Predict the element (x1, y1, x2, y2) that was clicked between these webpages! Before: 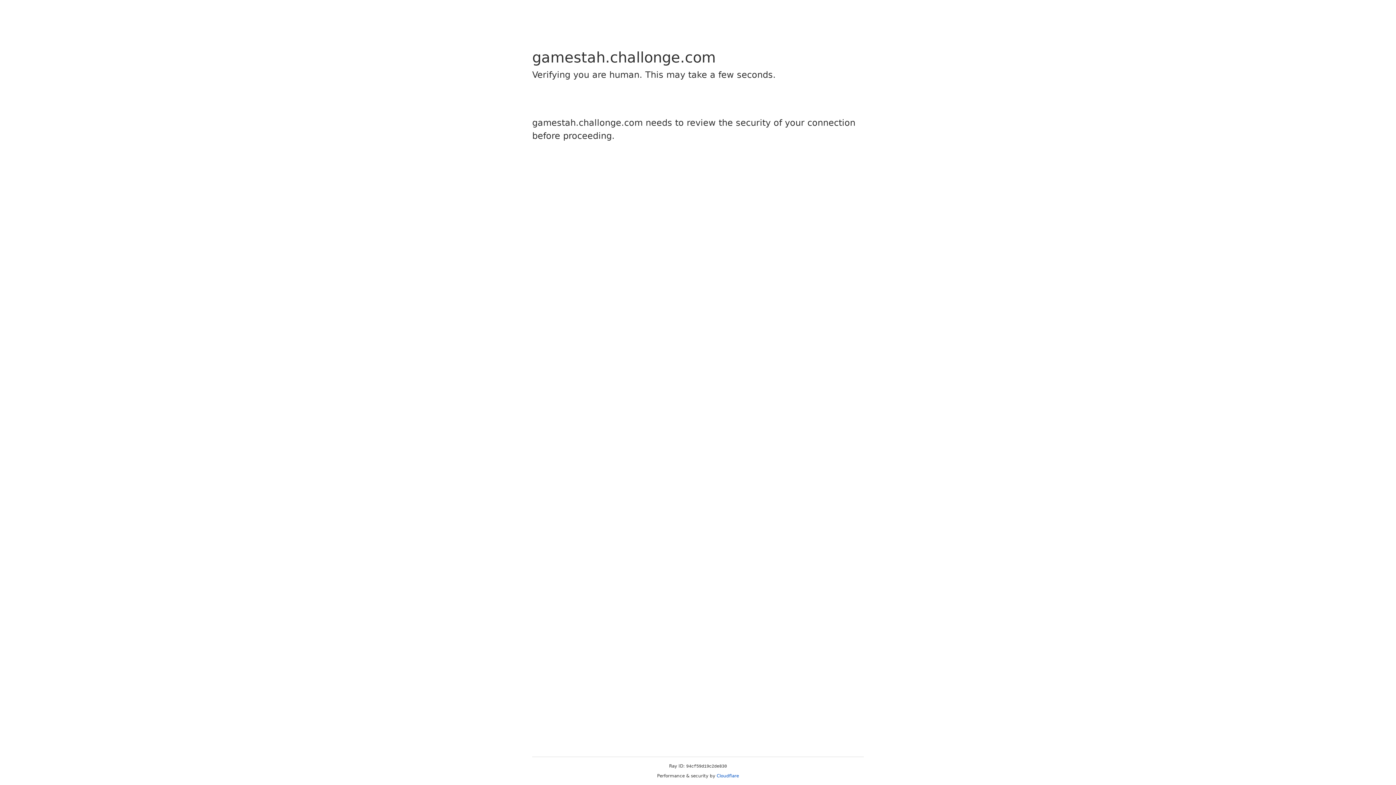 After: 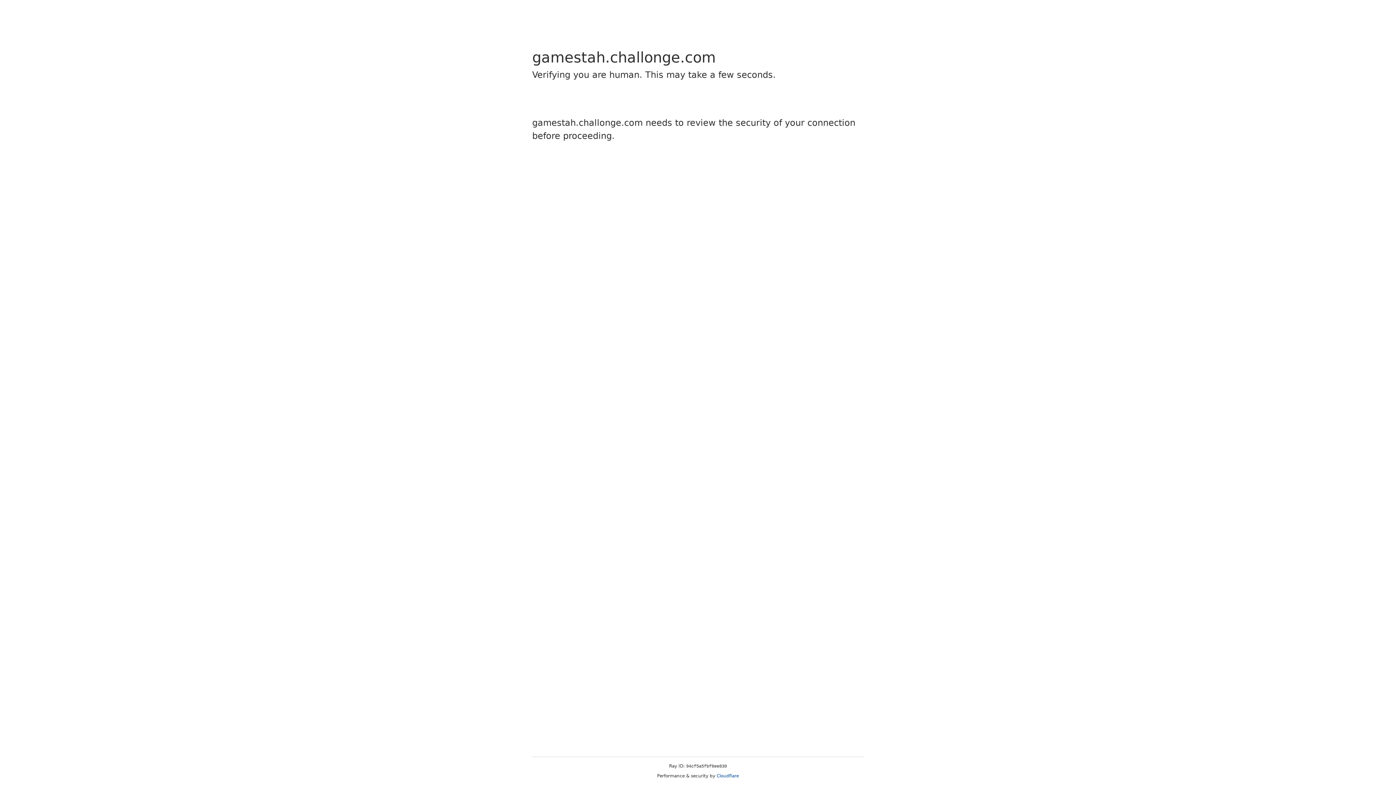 Action: label: Cloudflare bbox: (716, 773, 739, 778)